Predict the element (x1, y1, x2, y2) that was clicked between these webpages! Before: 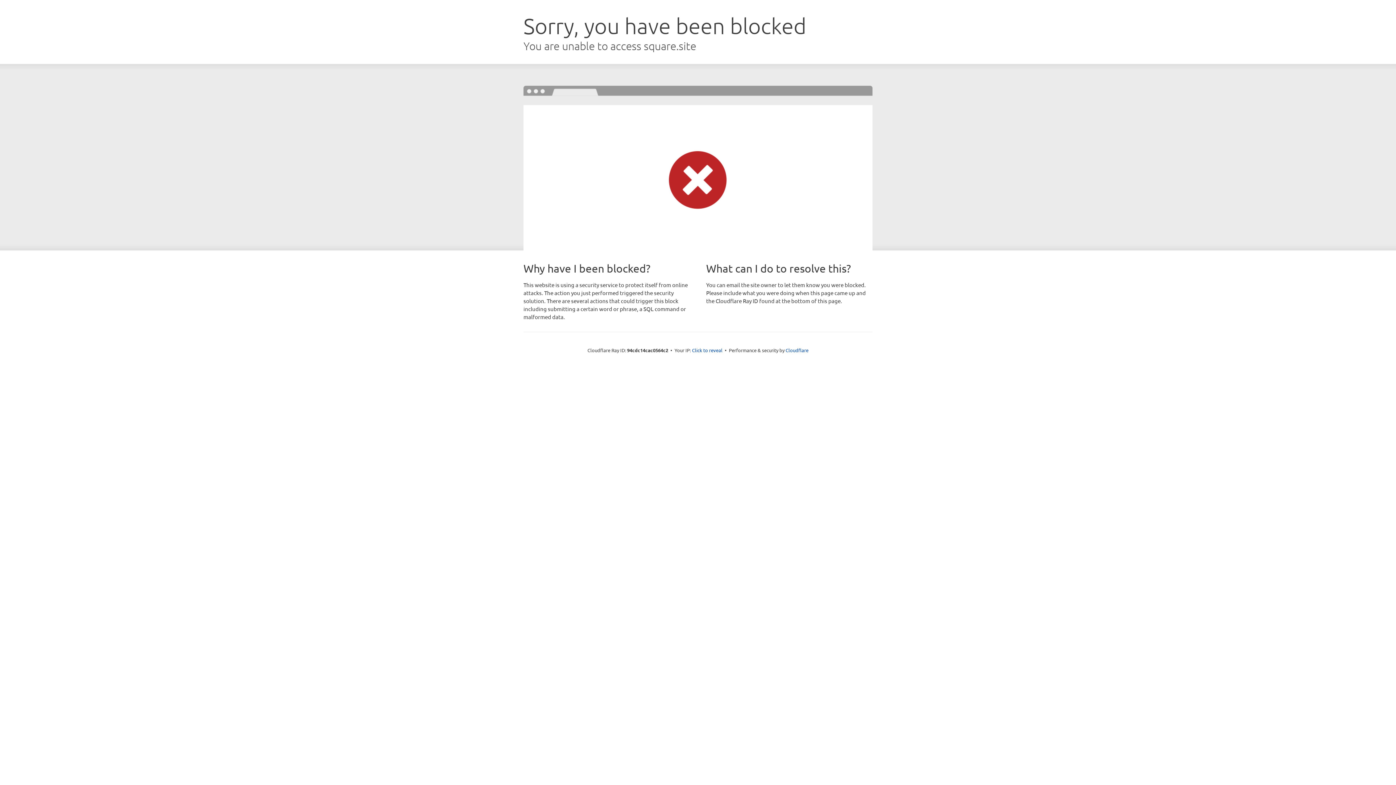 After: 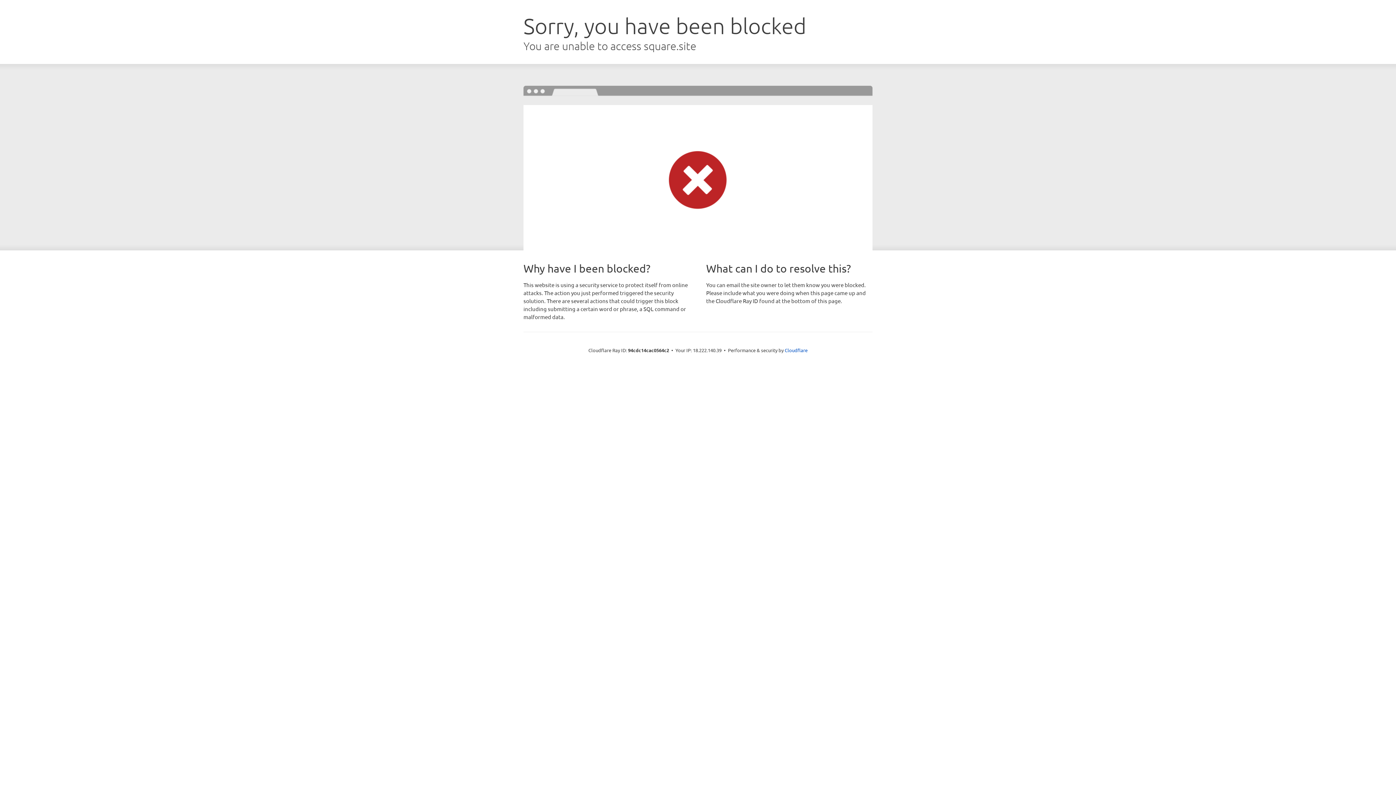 Action: label: Click to reveal bbox: (692, 346, 722, 353)